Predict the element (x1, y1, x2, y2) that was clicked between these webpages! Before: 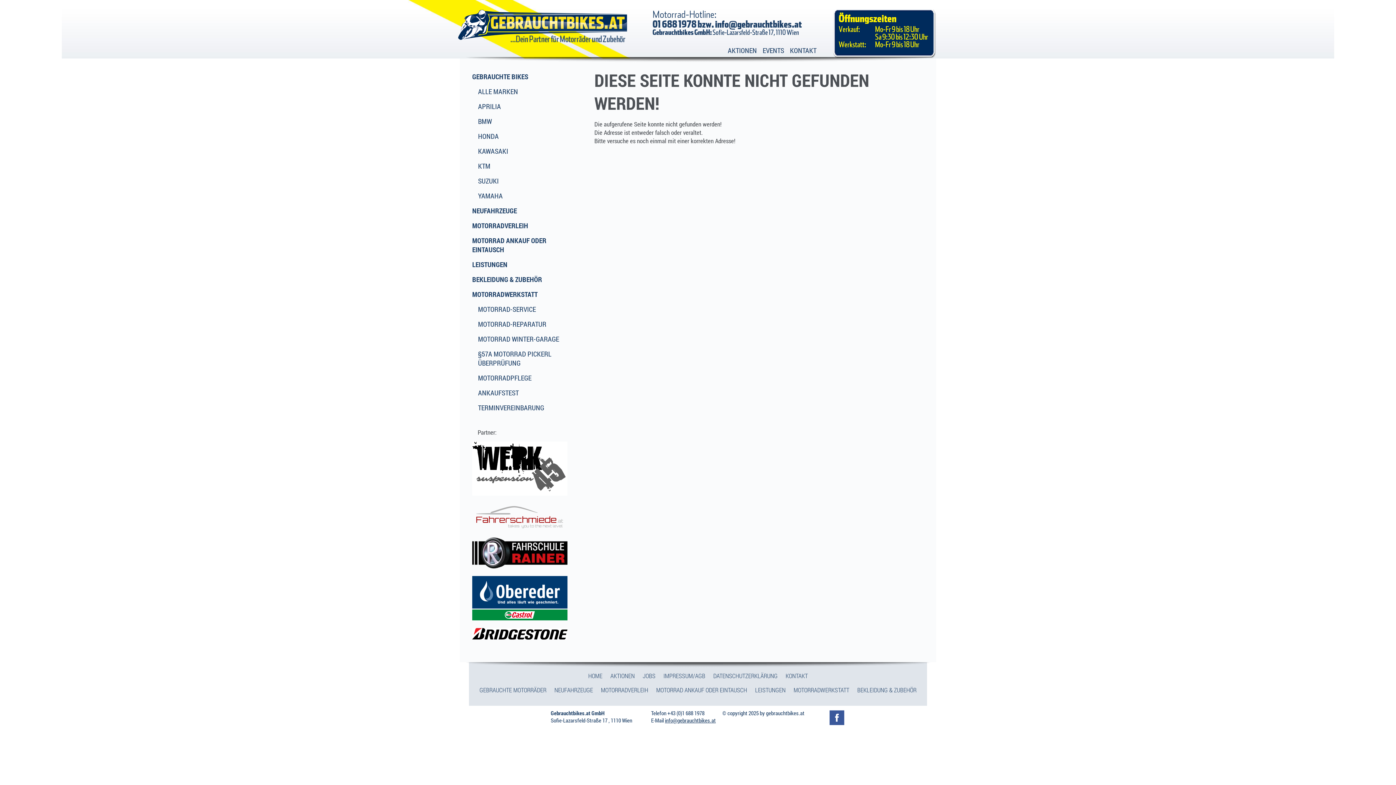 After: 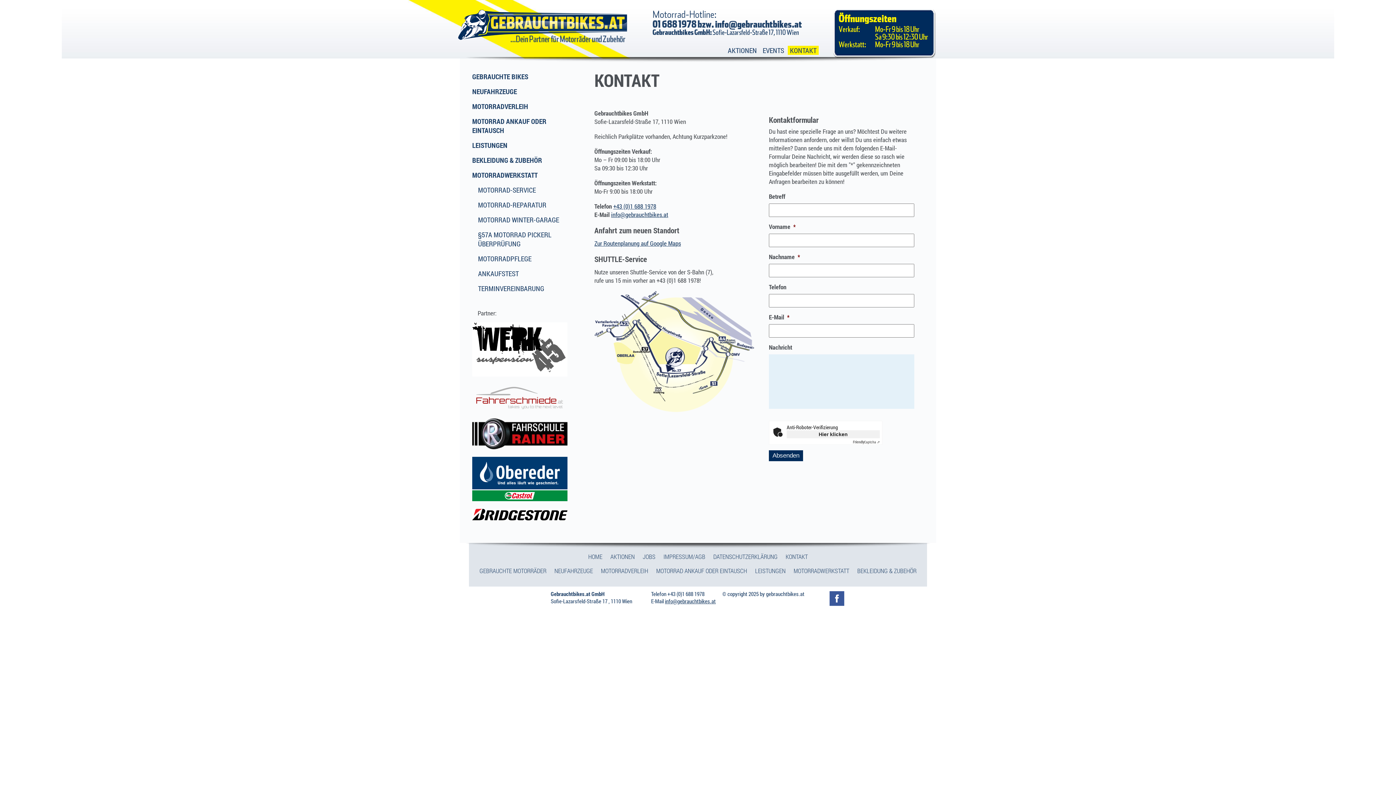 Action: bbox: (788, 45, 818, 54) label: KONTAKT